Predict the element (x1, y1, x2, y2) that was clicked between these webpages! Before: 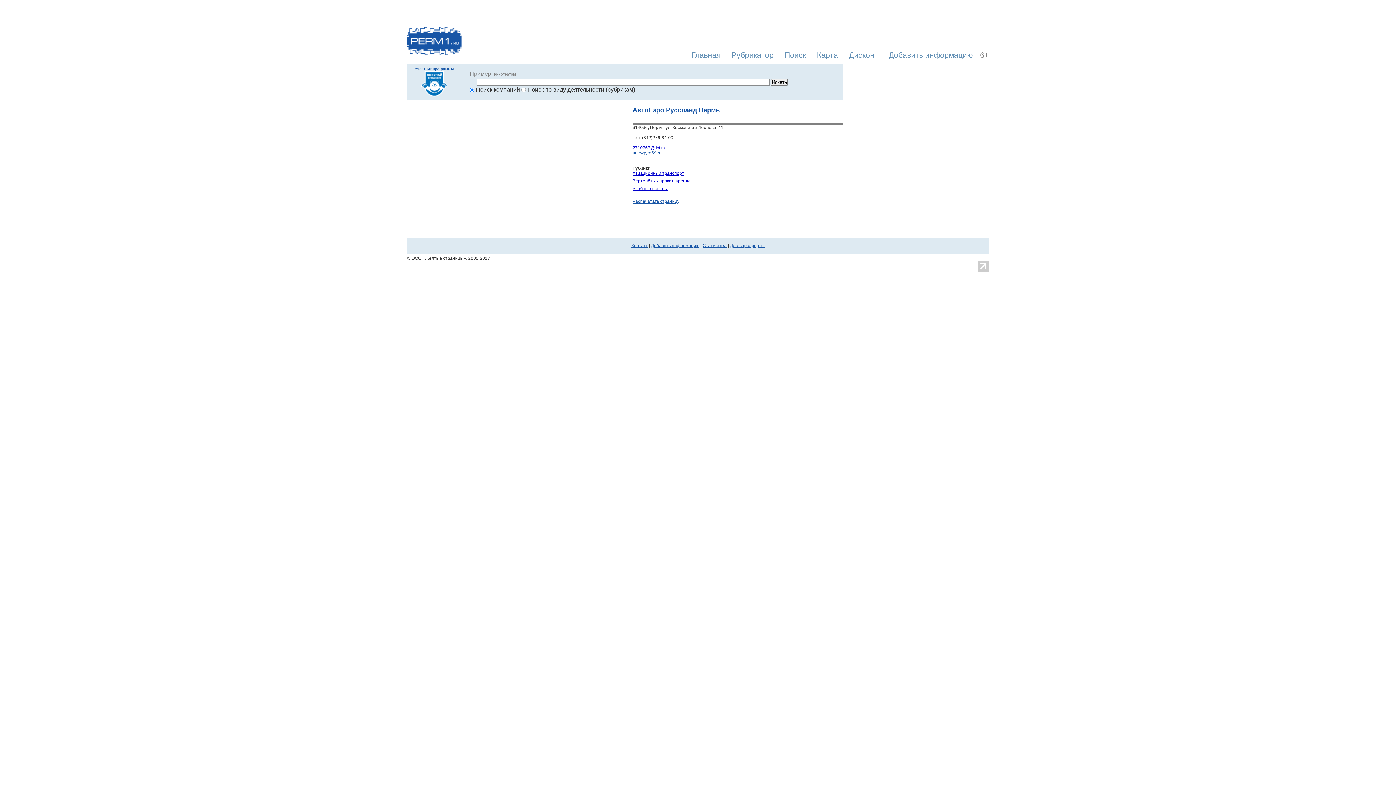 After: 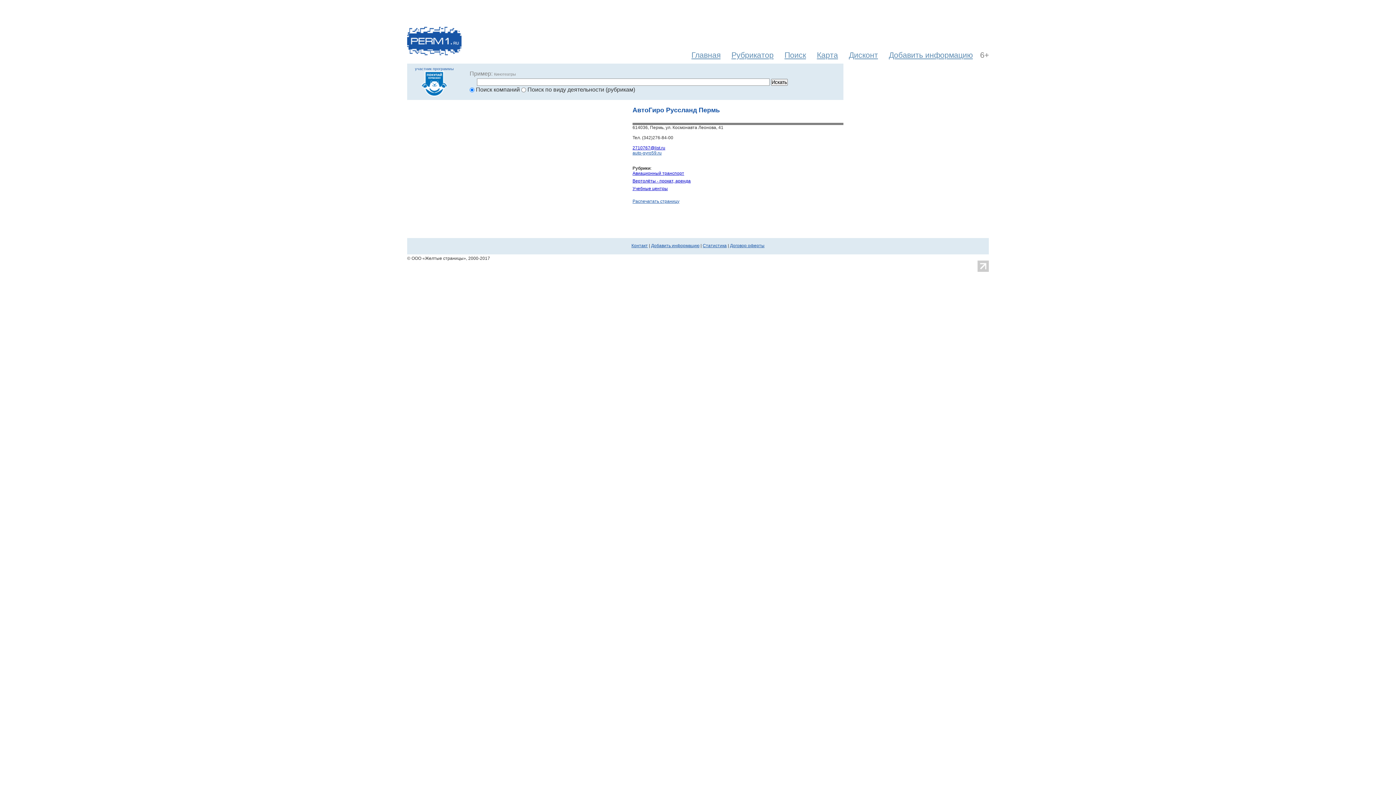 Action: bbox: (977, 268, 989, 273)